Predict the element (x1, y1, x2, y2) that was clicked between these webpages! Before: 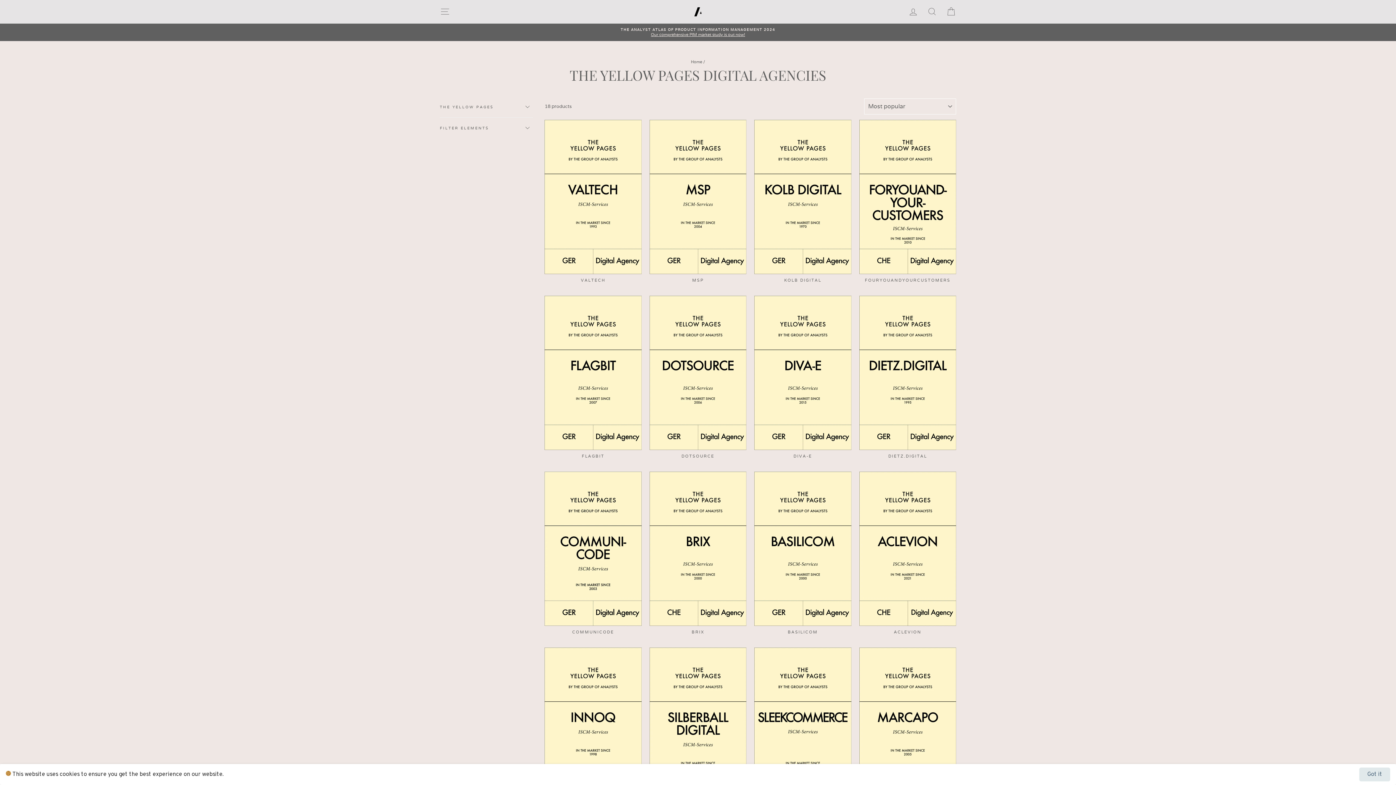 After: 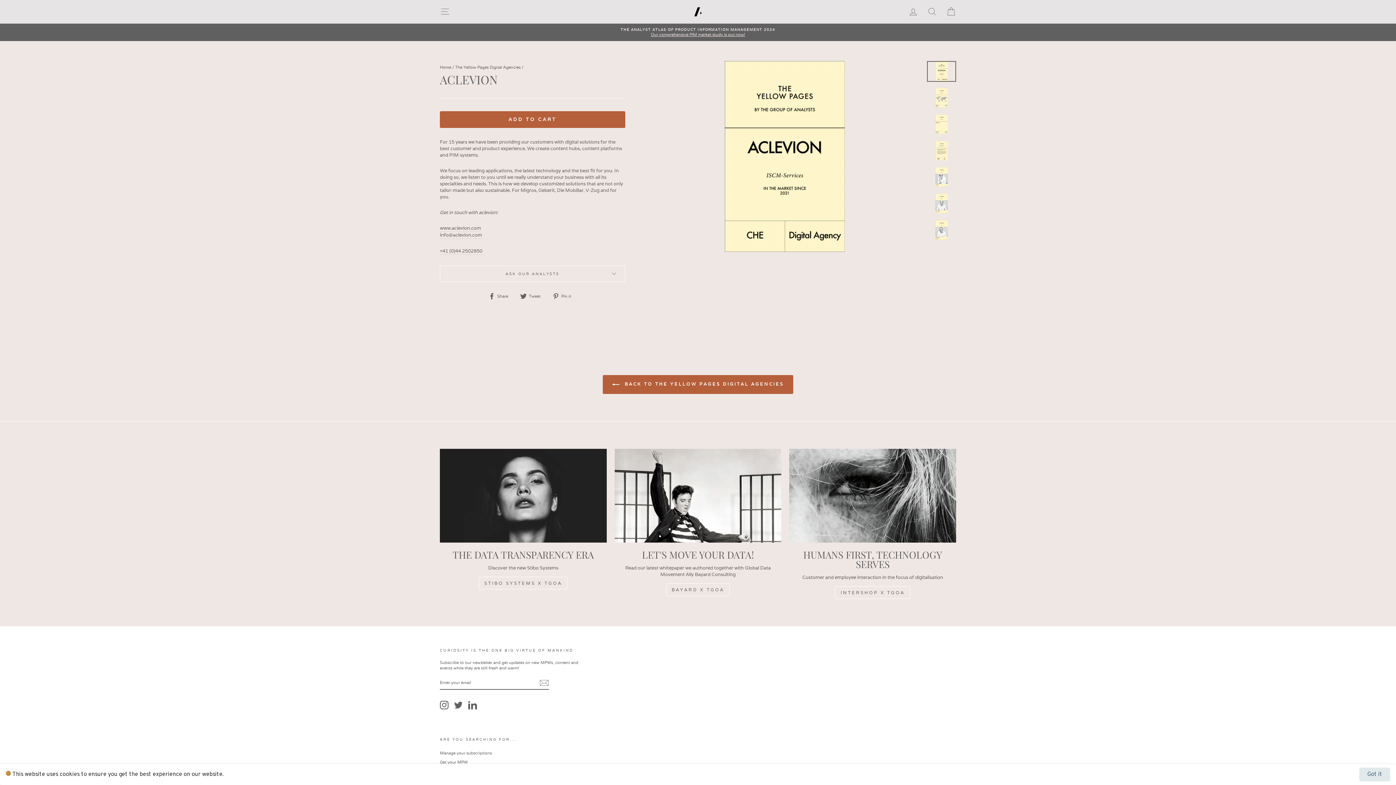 Action: bbox: (859, 471, 956, 637) label: Quick view
ACLEVION